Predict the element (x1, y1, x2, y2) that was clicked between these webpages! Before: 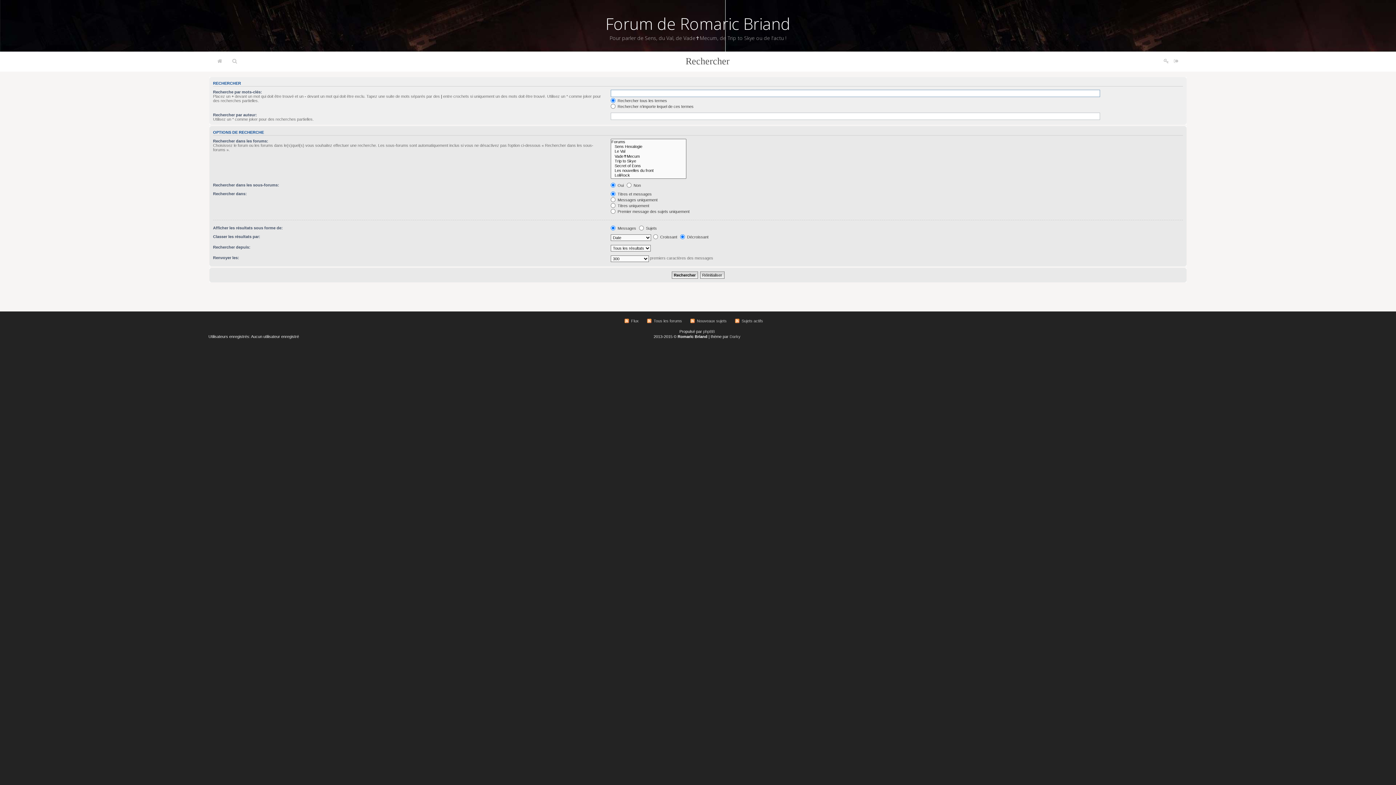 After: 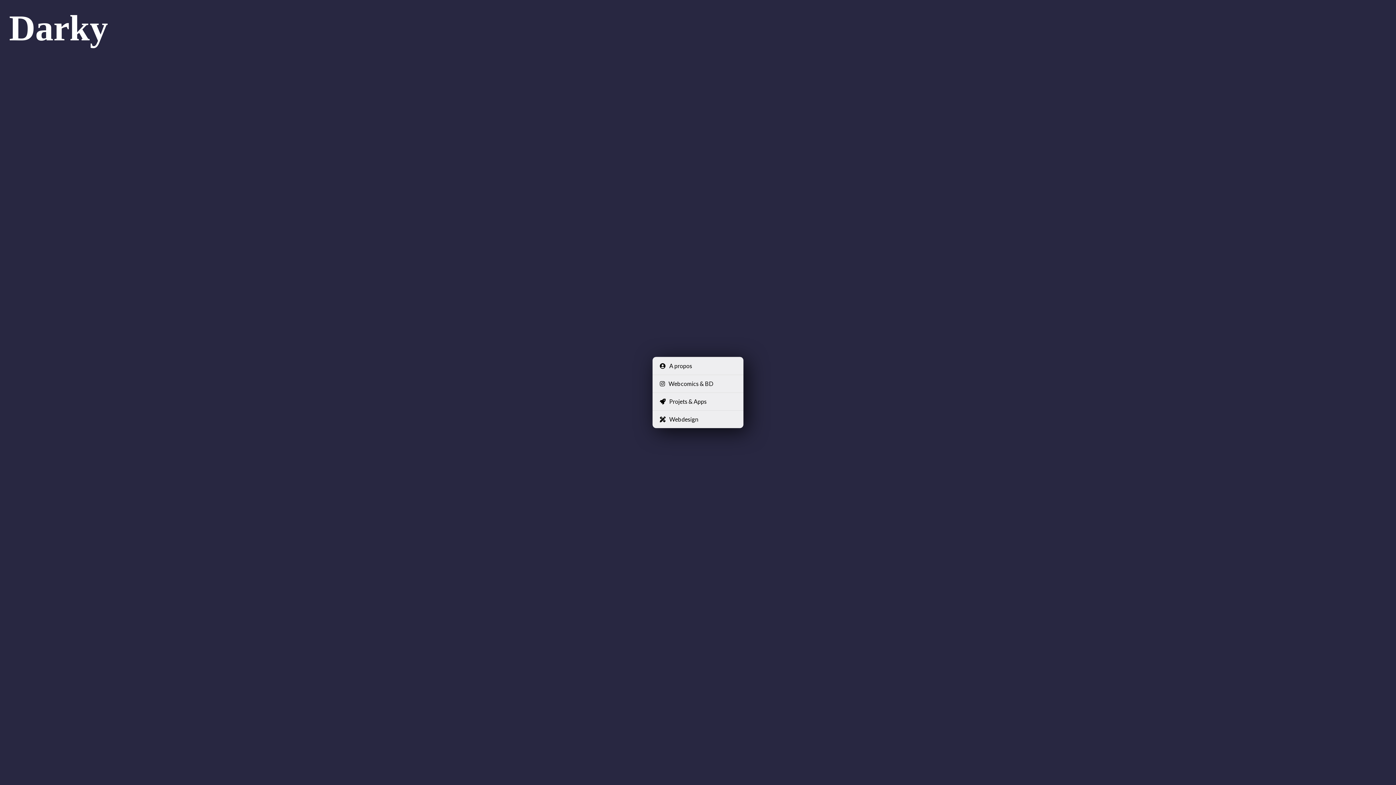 Action: bbox: (729, 334, 740, 338) label: Darky